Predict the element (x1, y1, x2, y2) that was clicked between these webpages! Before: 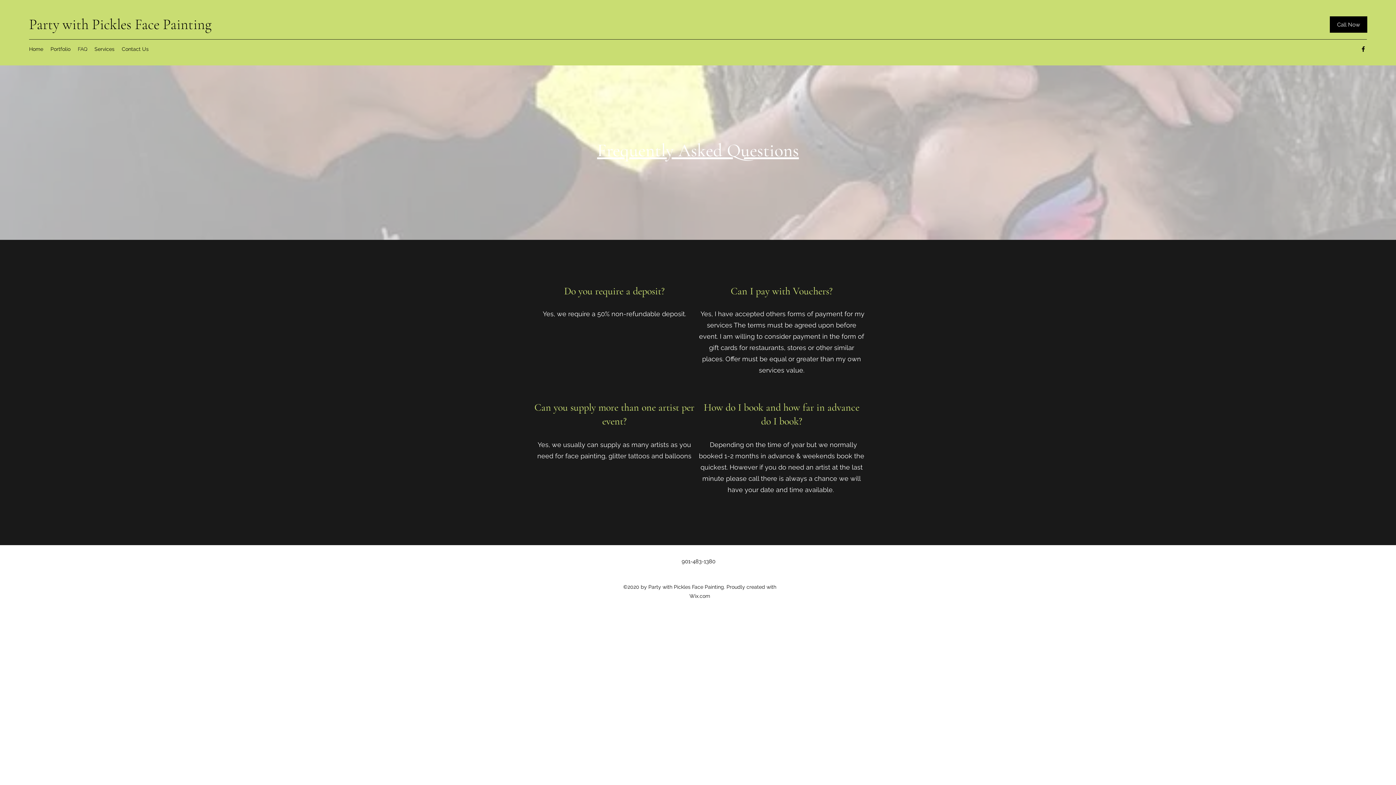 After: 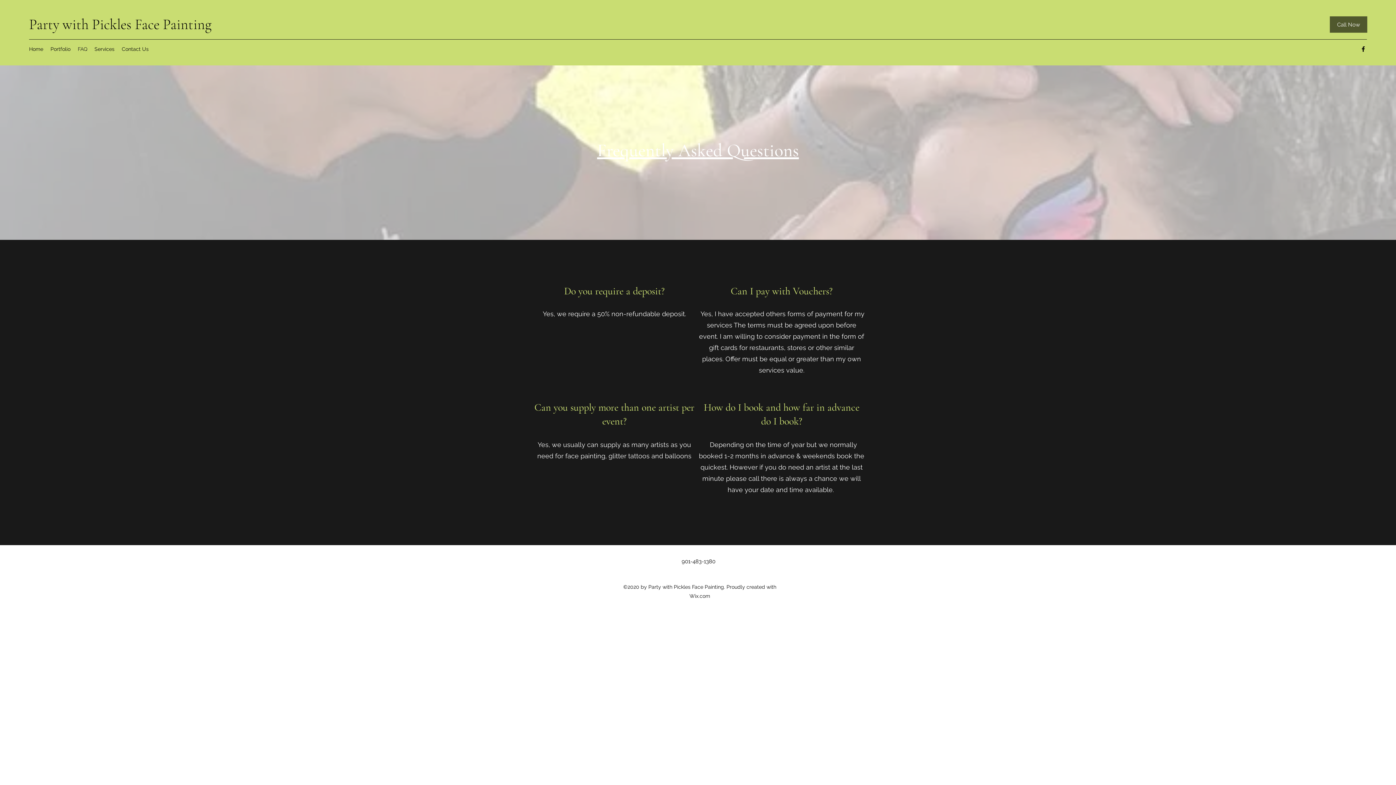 Action: label: Call Now bbox: (1330, 16, 1367, 32)